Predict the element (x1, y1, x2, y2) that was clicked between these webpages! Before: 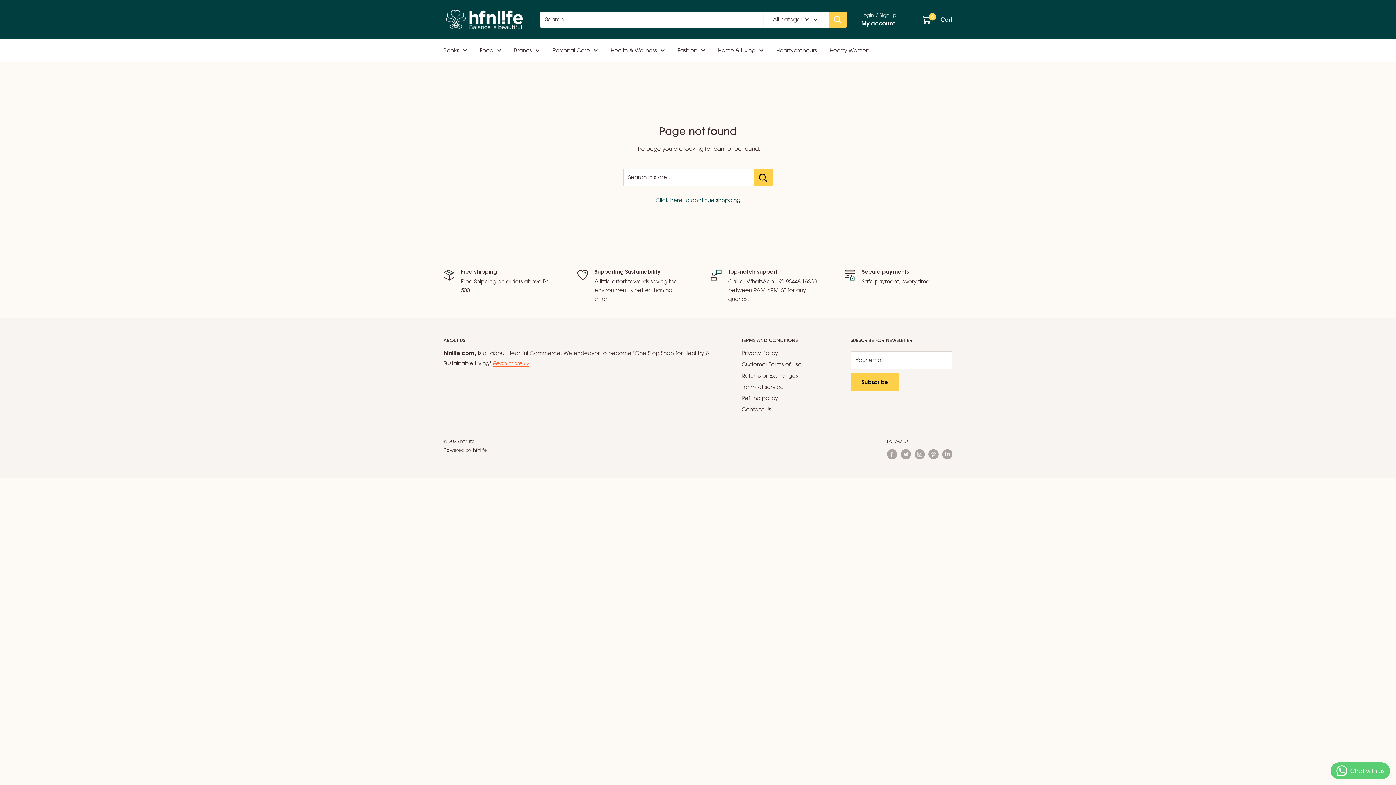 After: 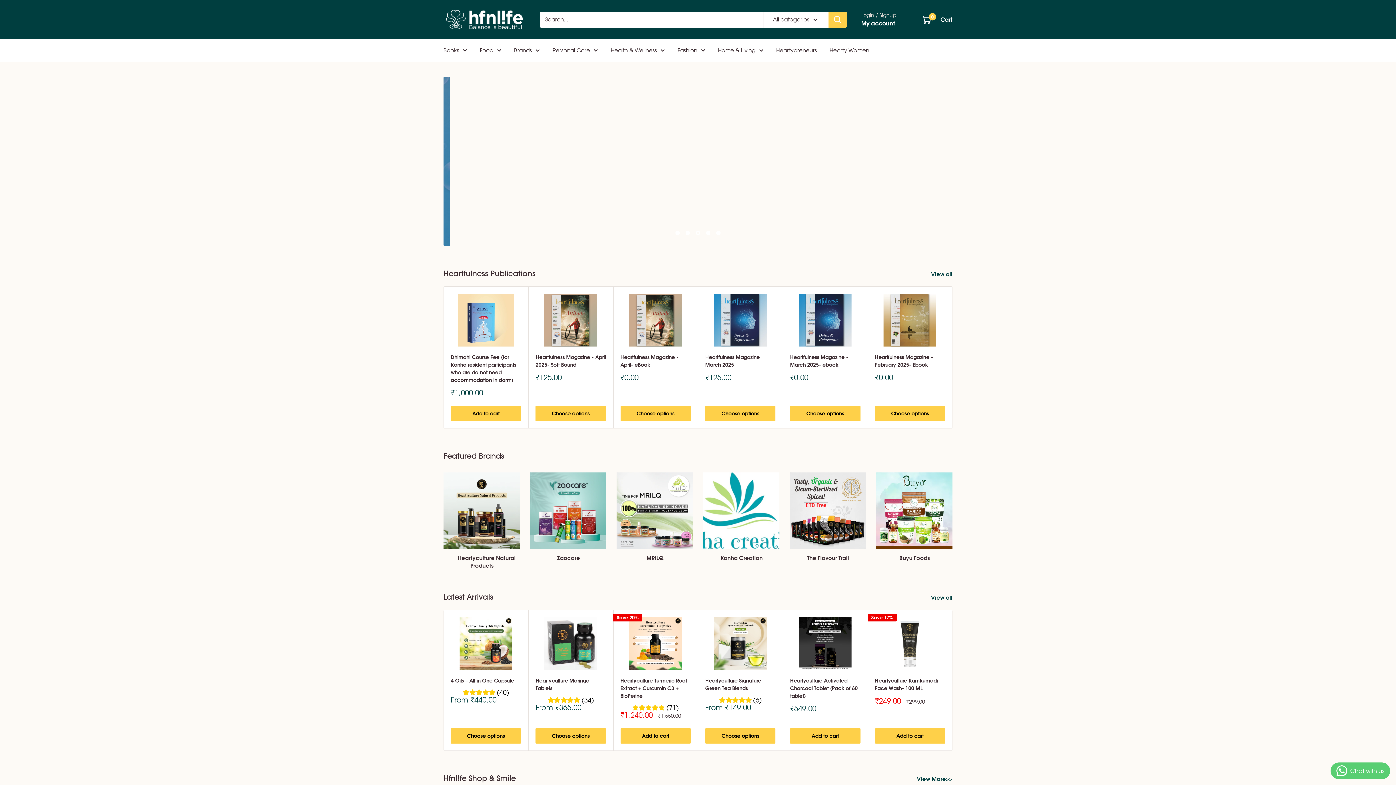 Action: label: hfnl!fe bbox: (443, 7, 525, 31)